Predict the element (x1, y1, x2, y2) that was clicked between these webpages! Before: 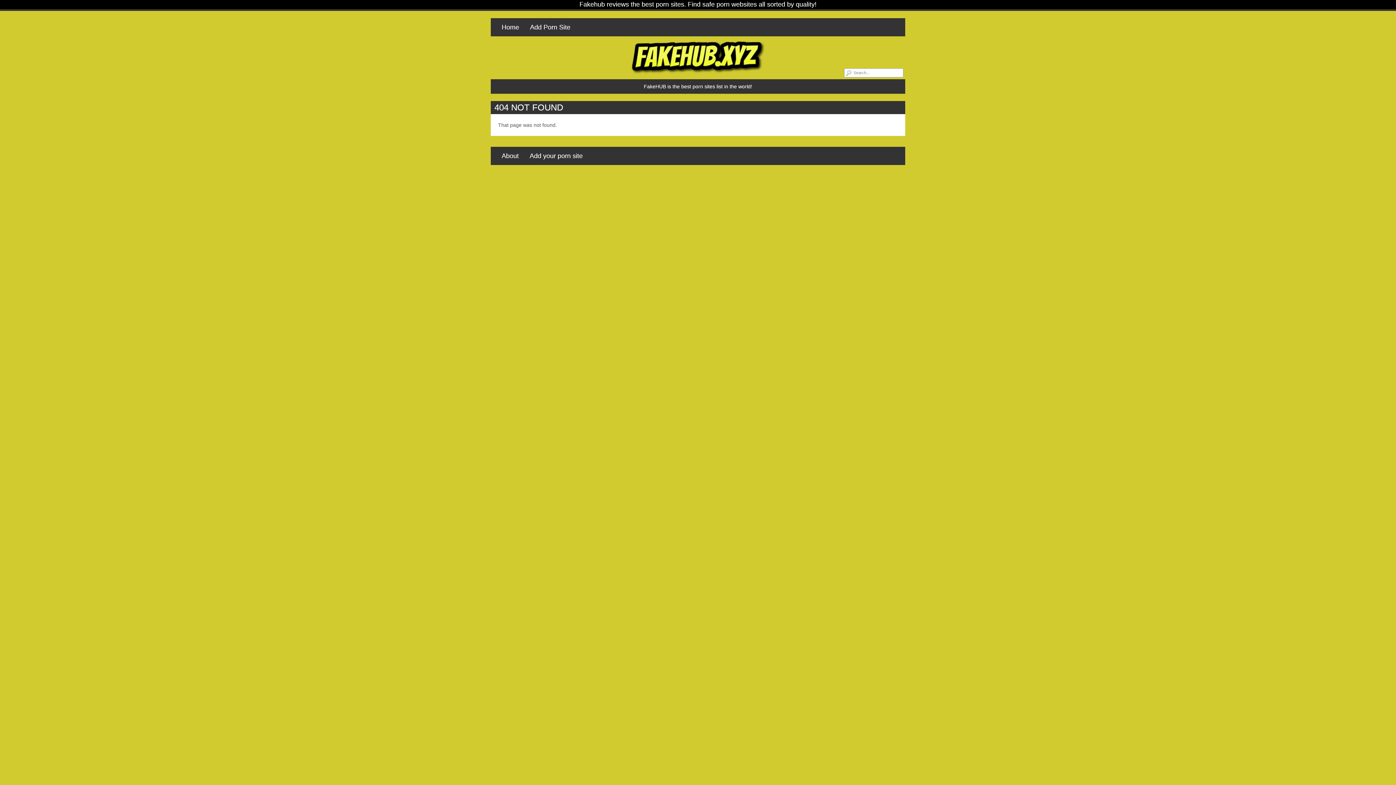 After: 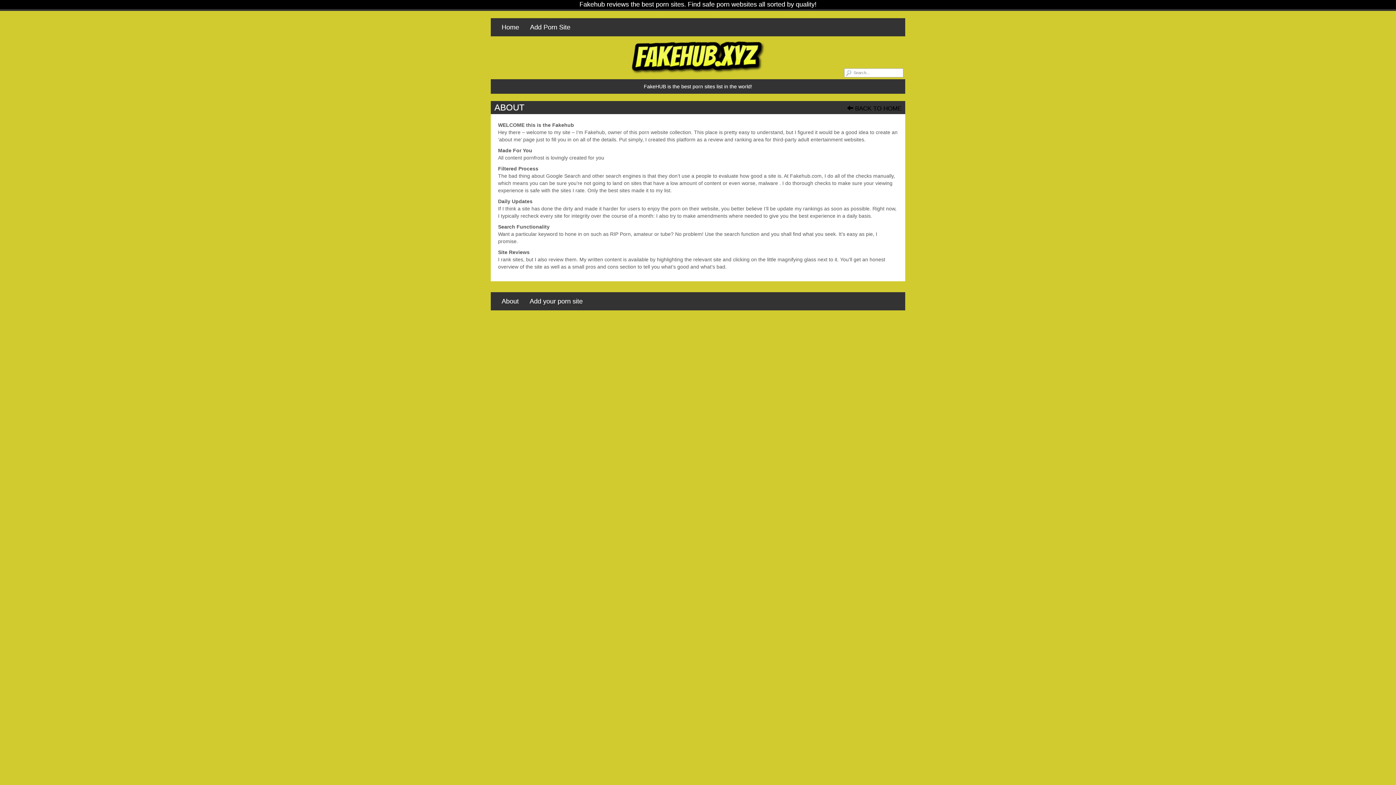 Action: bbox: (496, 146, 524, 165) label: About